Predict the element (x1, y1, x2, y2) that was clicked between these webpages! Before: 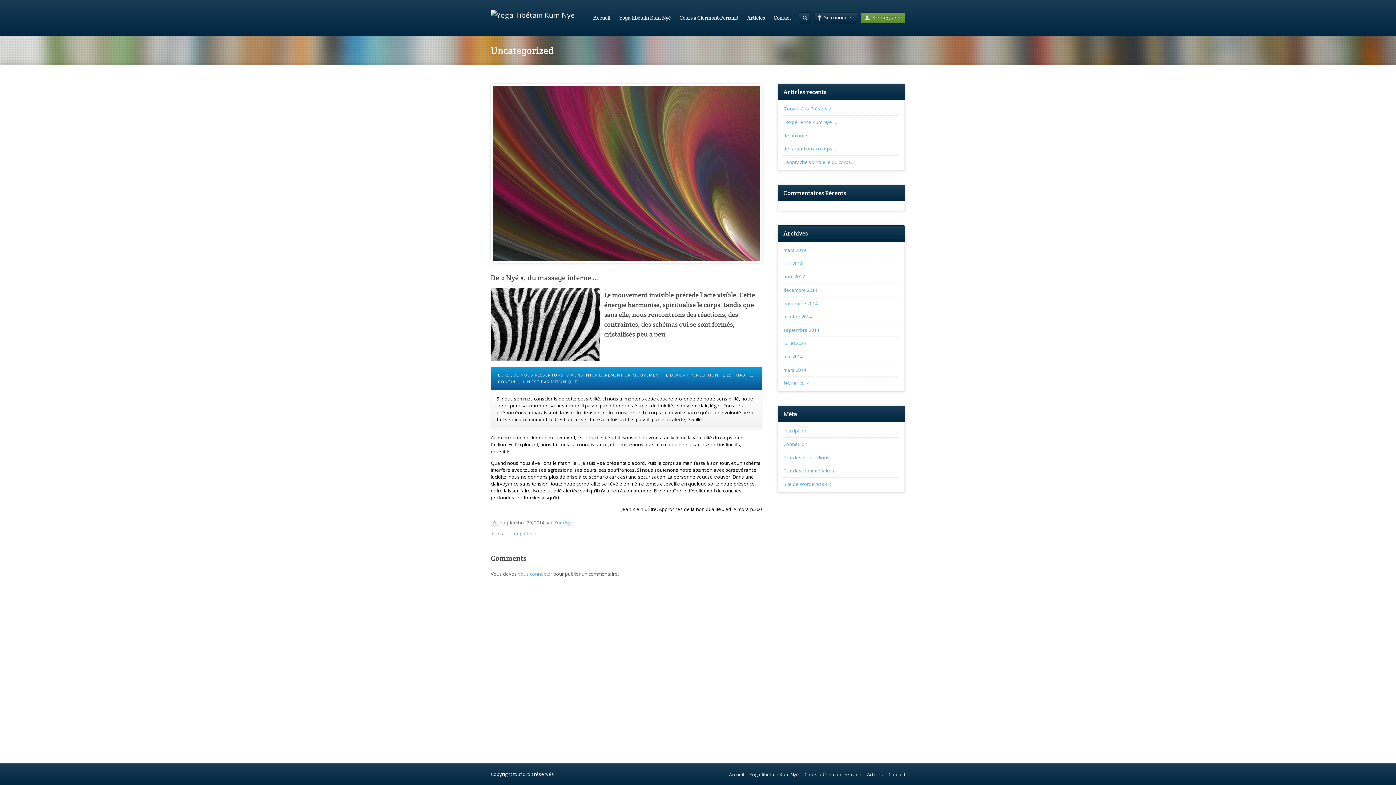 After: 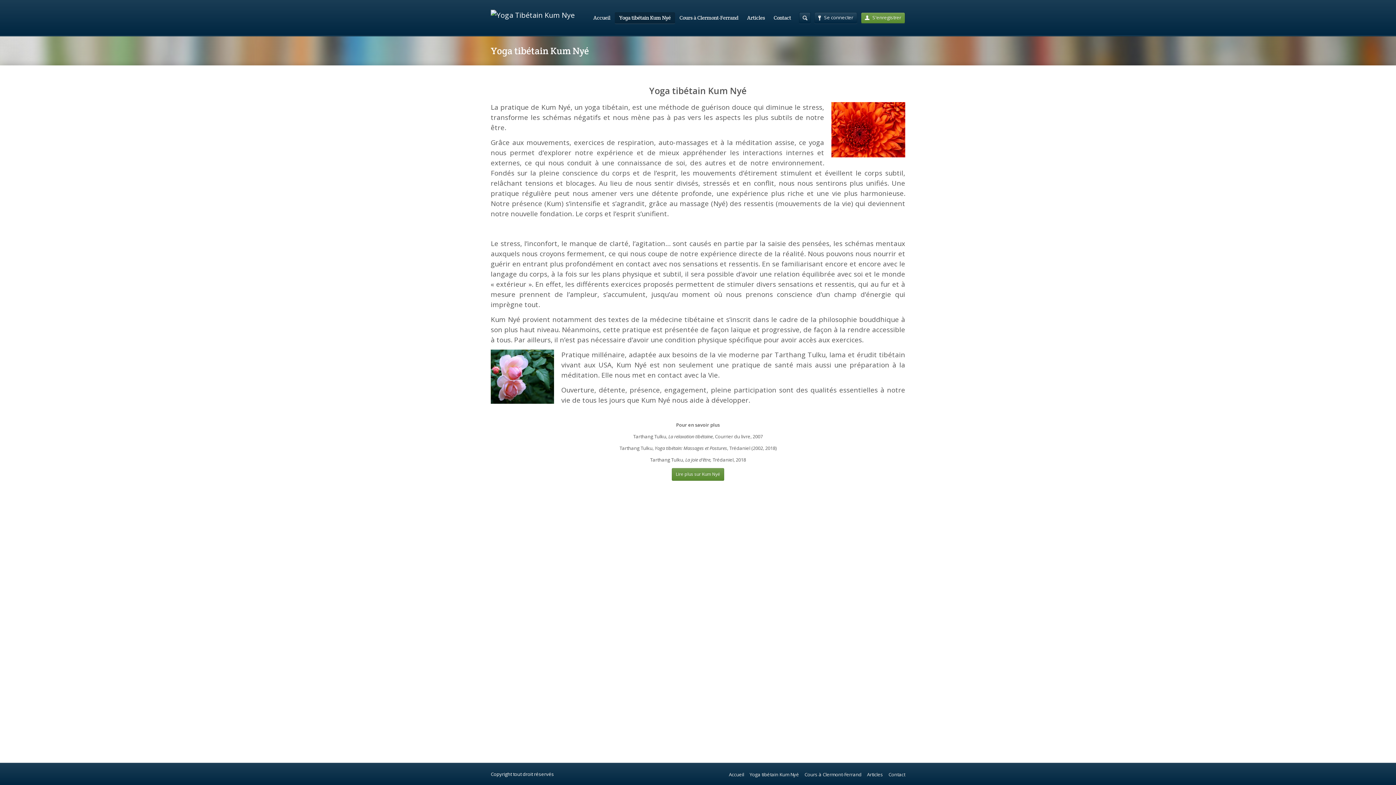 Action: label: Yoga tibétain Kum Nyé bbox: (614, 12, 675, 23)